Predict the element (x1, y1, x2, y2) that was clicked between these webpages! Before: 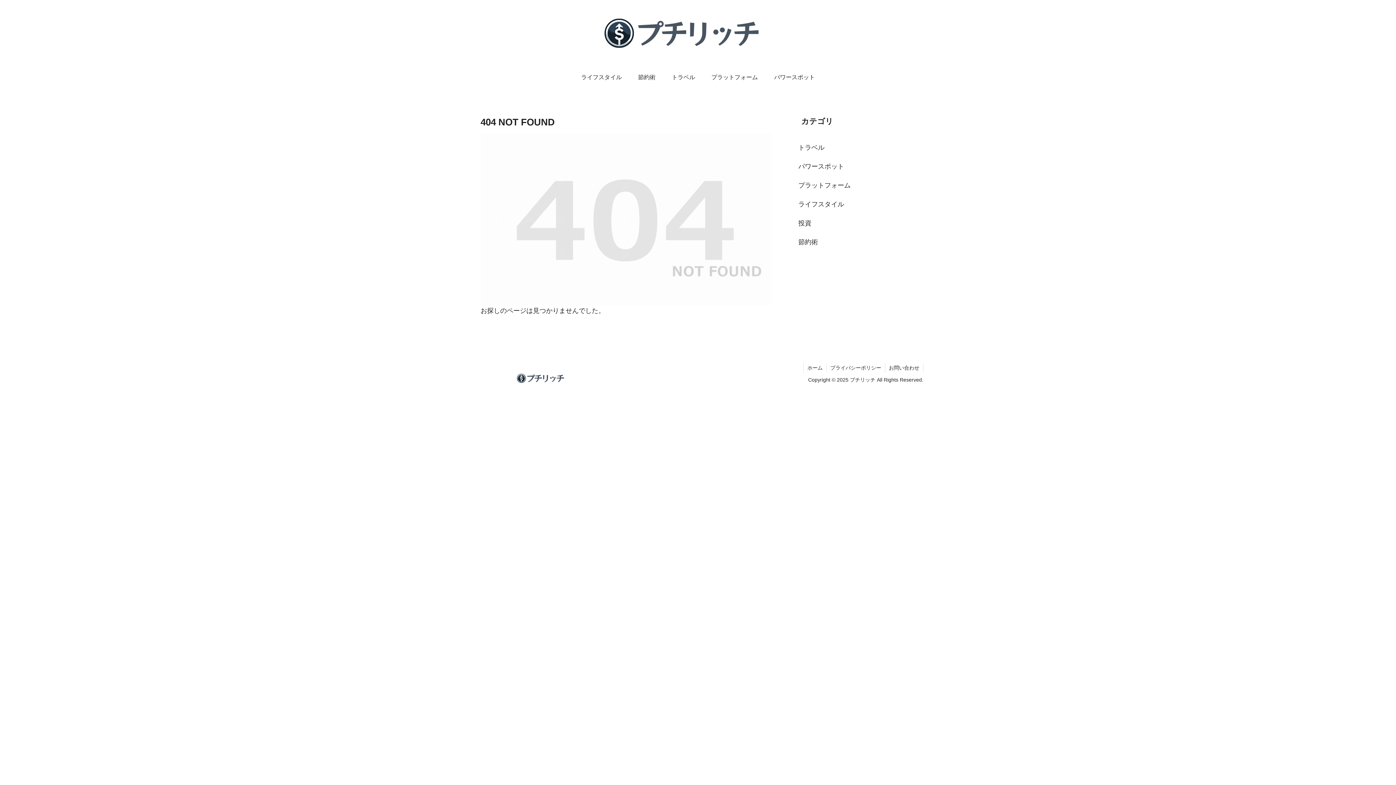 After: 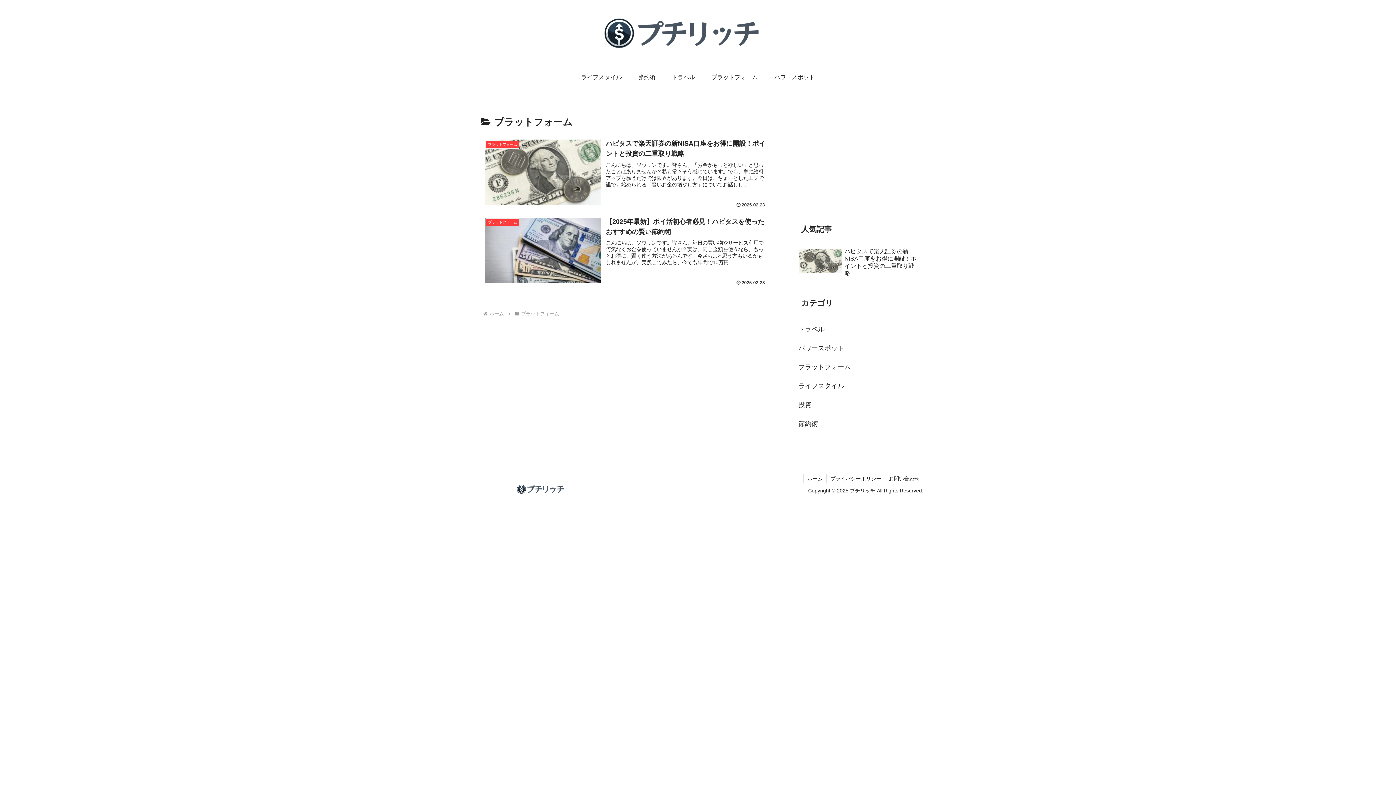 Action: bbox: (797, 176, 919, 195) label: プラットフォーム